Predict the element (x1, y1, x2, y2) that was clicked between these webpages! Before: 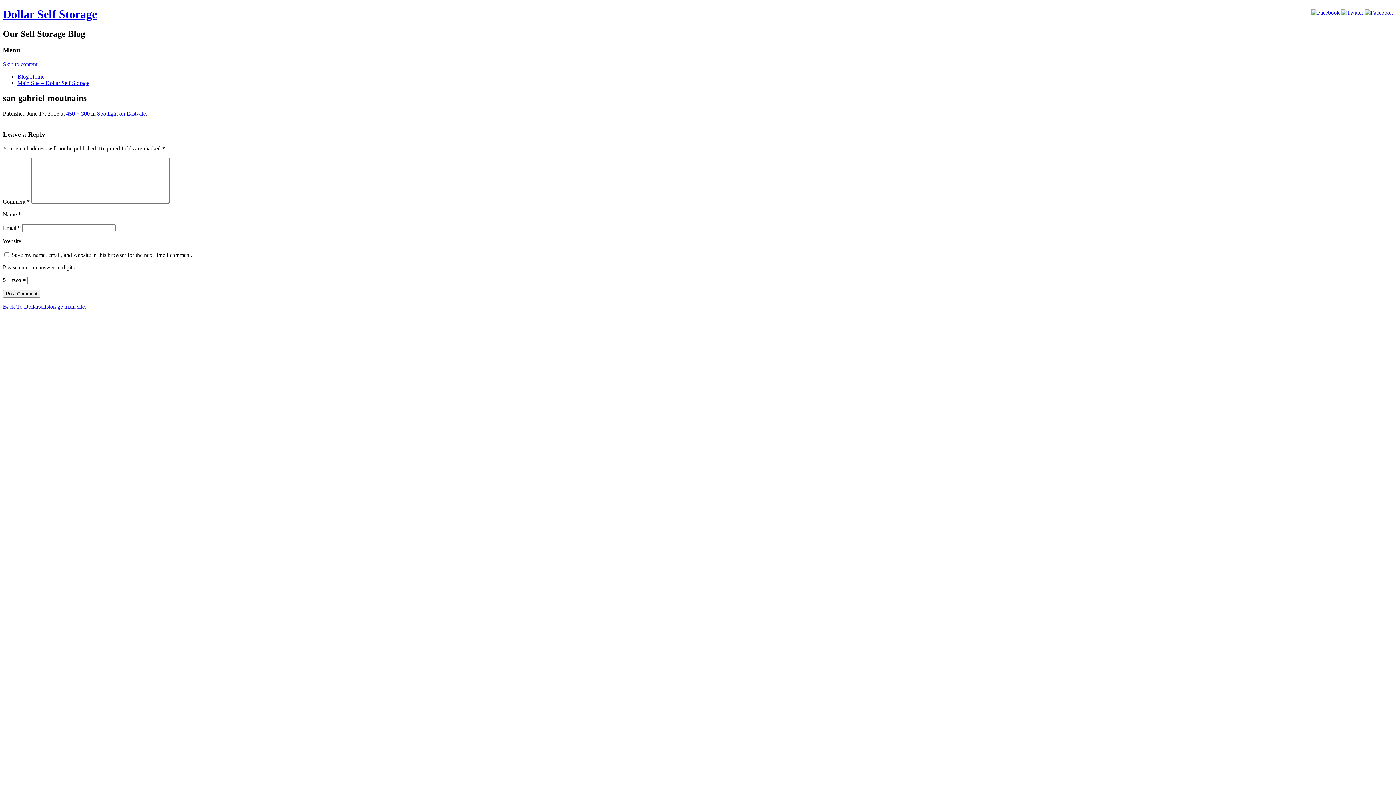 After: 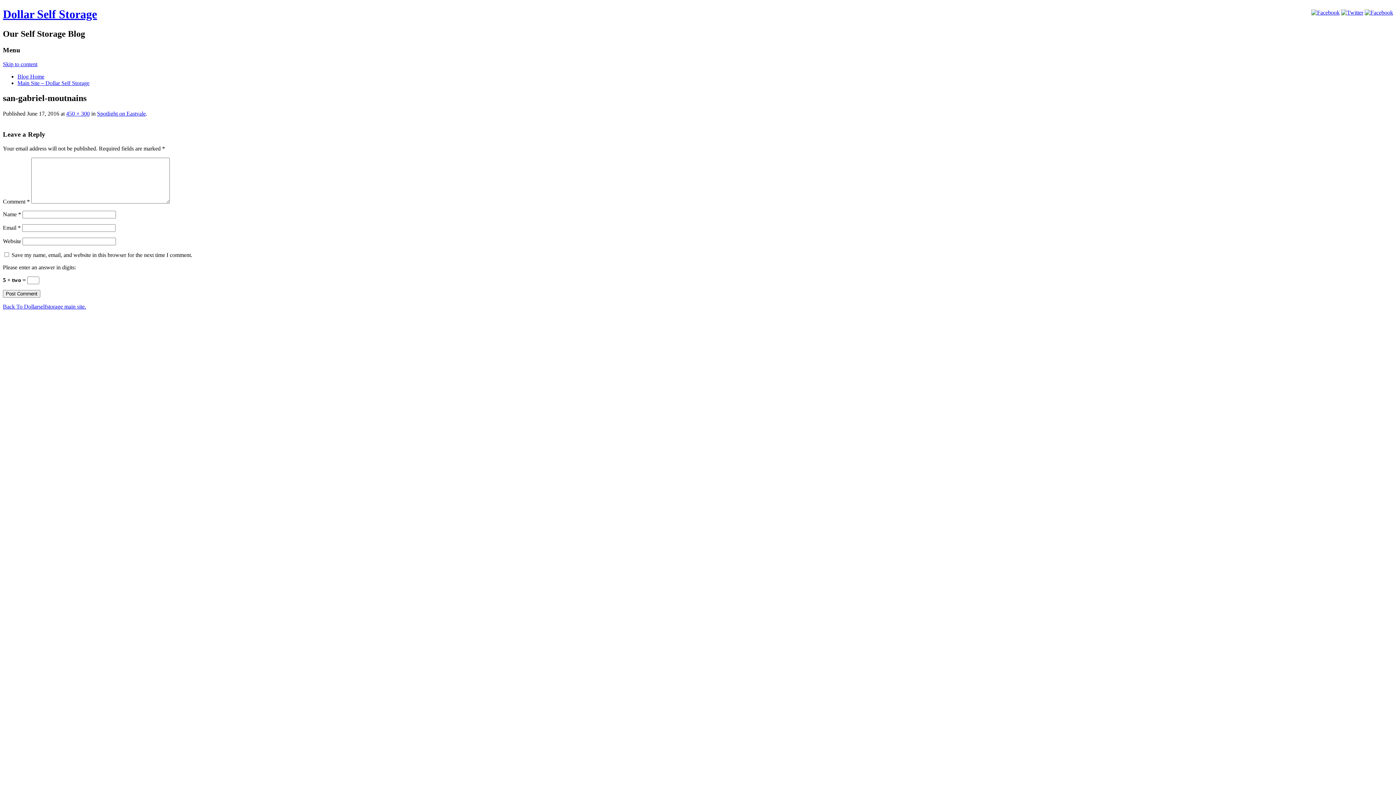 Action: label: Skip to content bbox: (2, 60, 37, 67)